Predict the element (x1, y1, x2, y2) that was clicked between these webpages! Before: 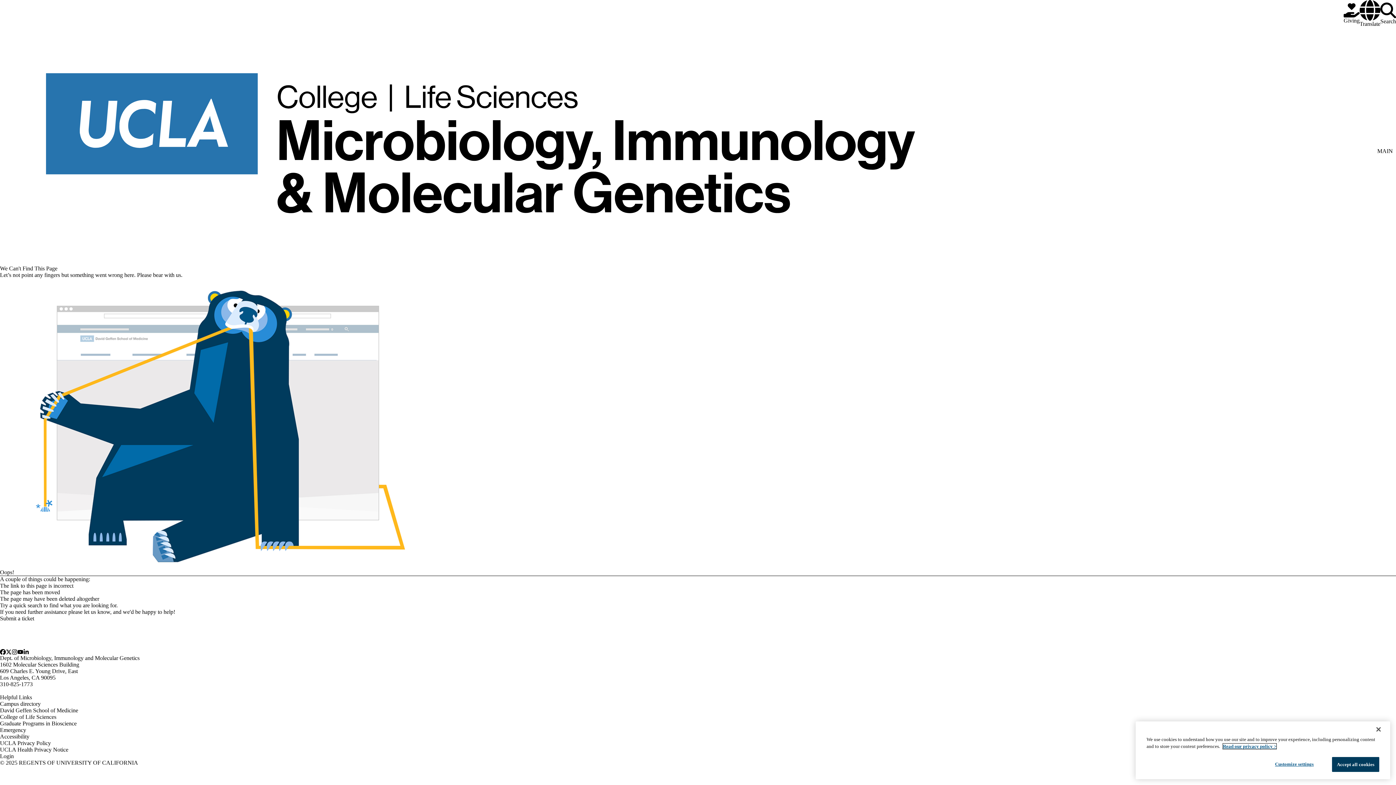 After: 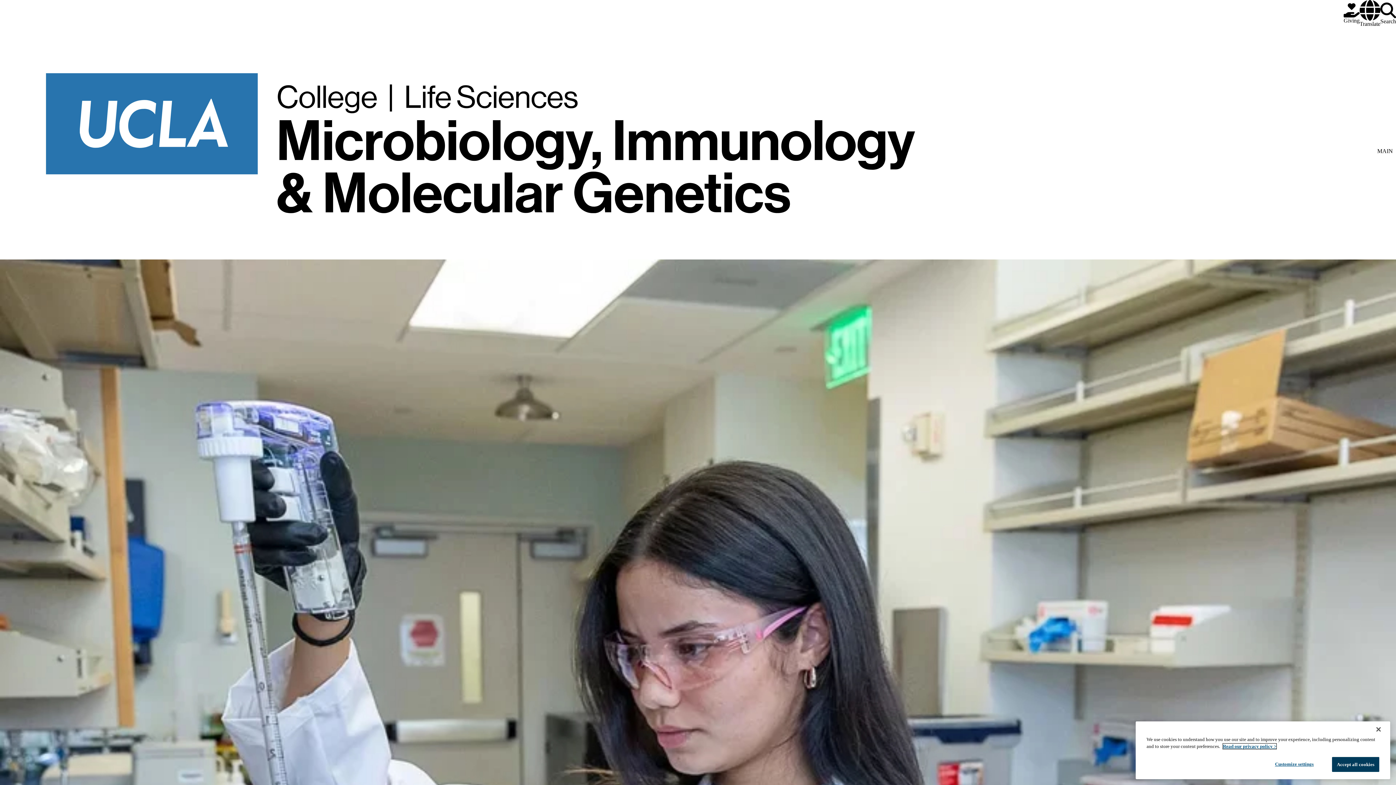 Action: bbox: (0, 27, 1374, 259)